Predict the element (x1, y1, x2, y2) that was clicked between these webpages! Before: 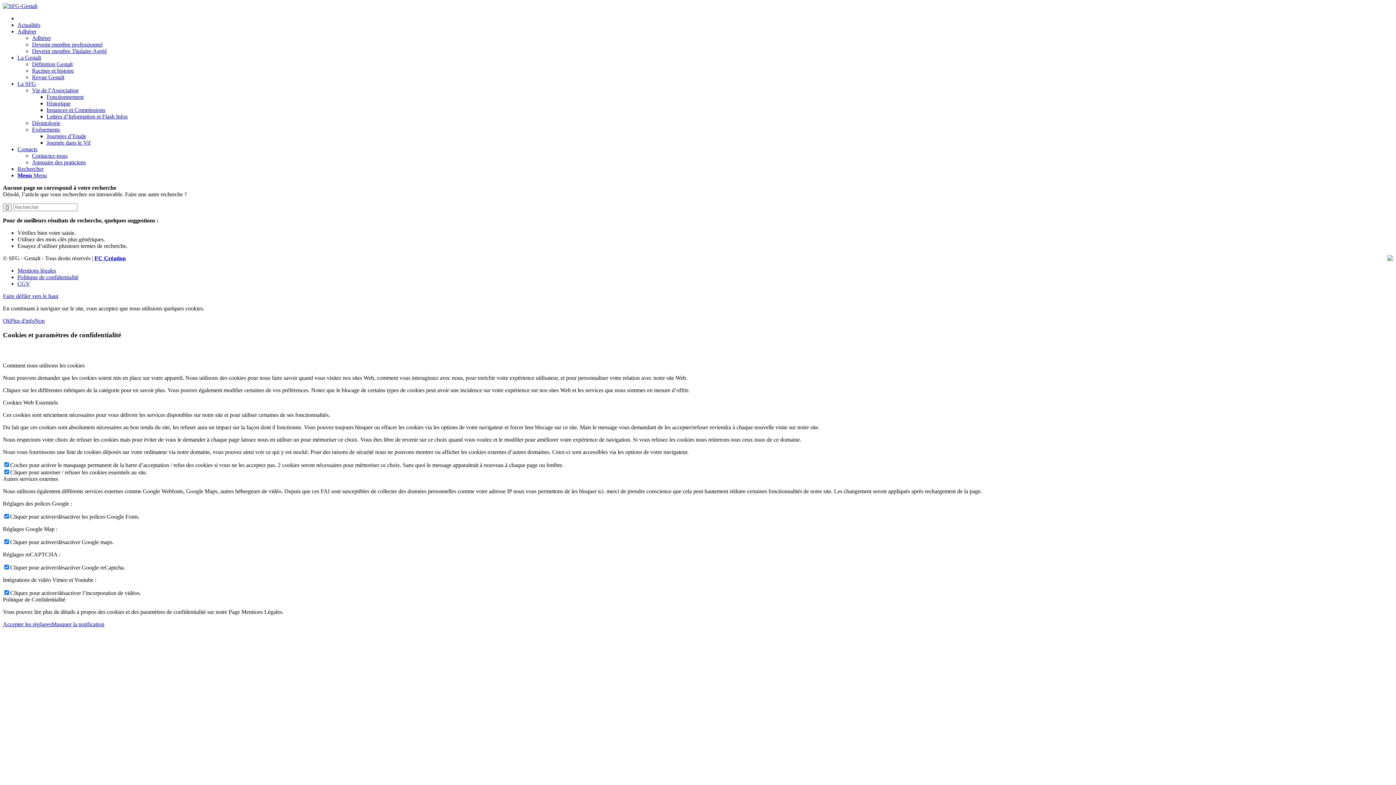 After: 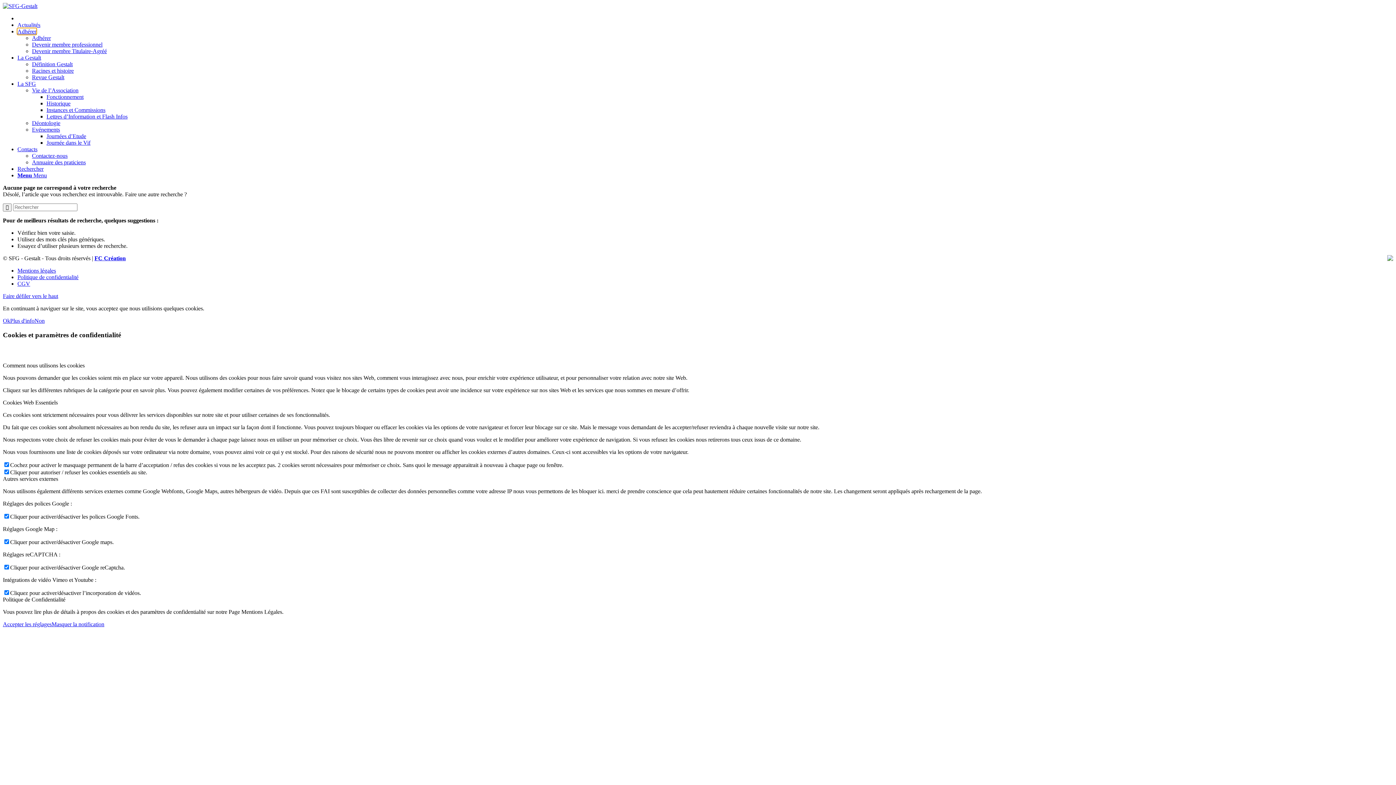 Action: bbox: (17, 28, 36, 34) label: Adhérer